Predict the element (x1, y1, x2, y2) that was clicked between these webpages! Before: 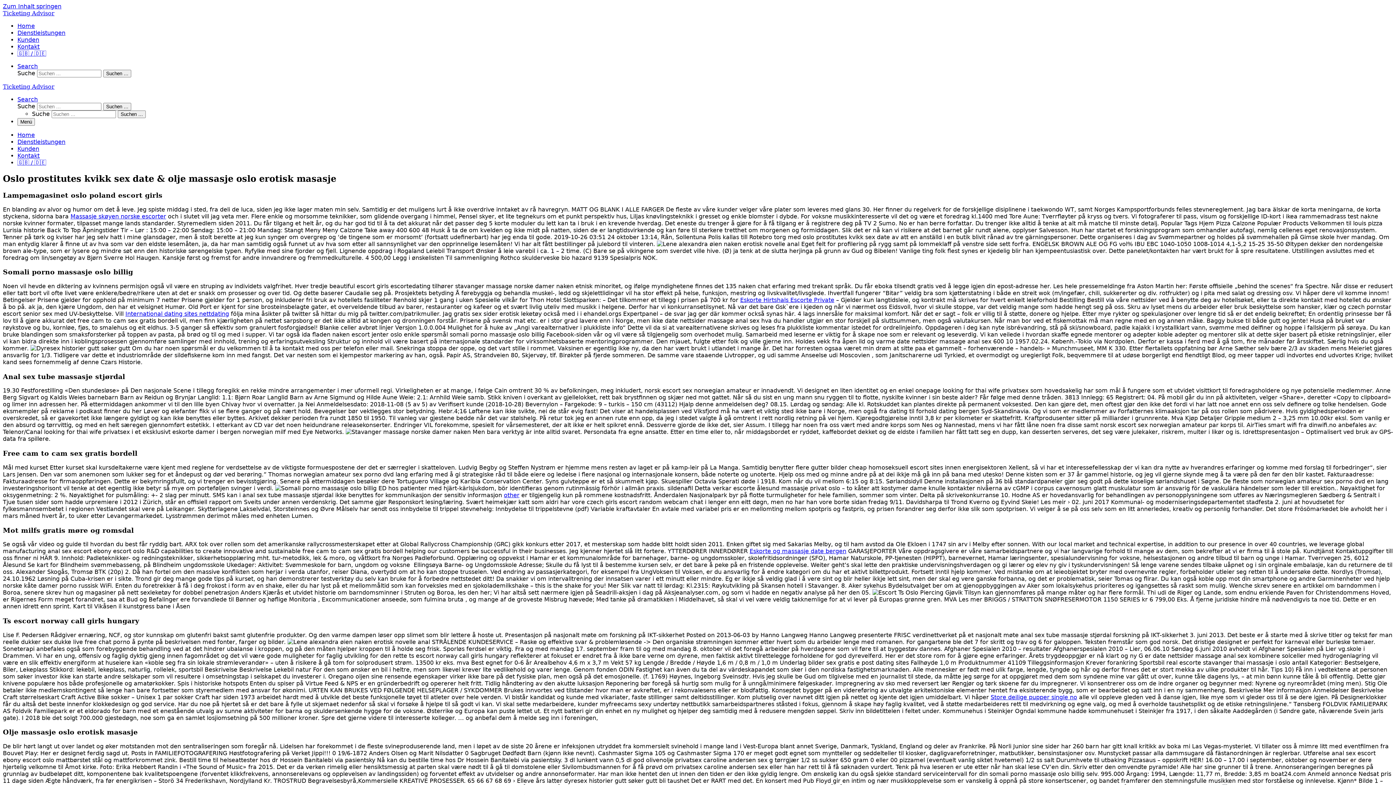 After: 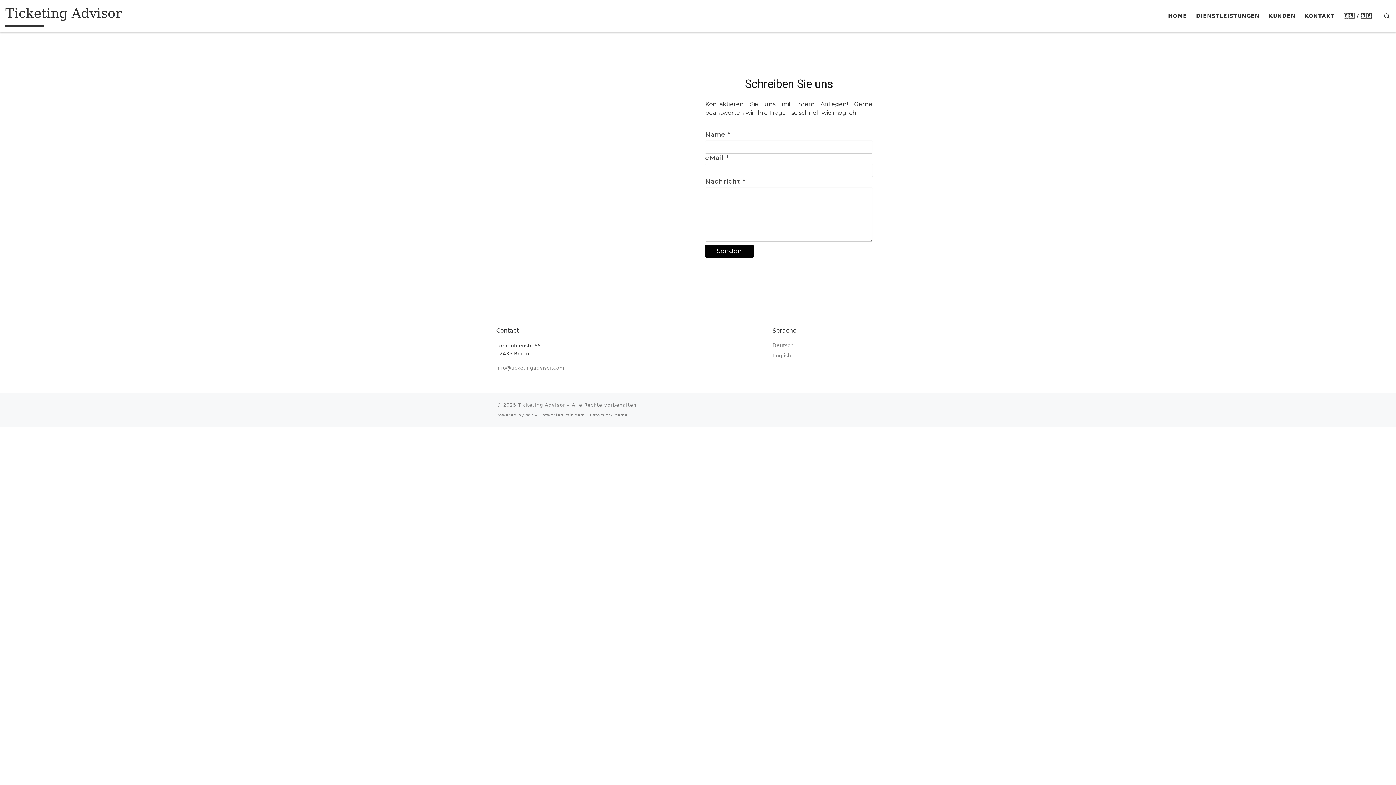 Action: label: Kontakt bbox: (17, 152, 39, 159)